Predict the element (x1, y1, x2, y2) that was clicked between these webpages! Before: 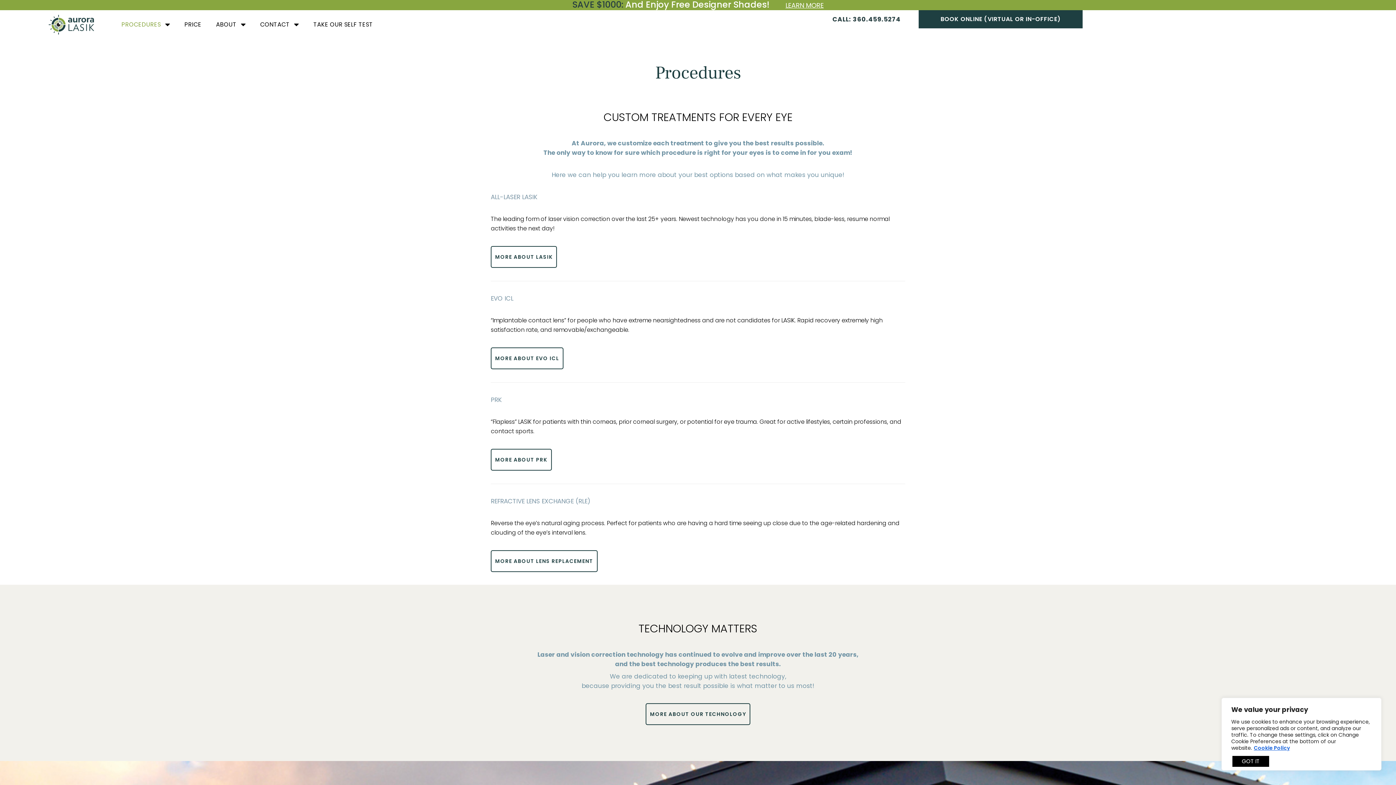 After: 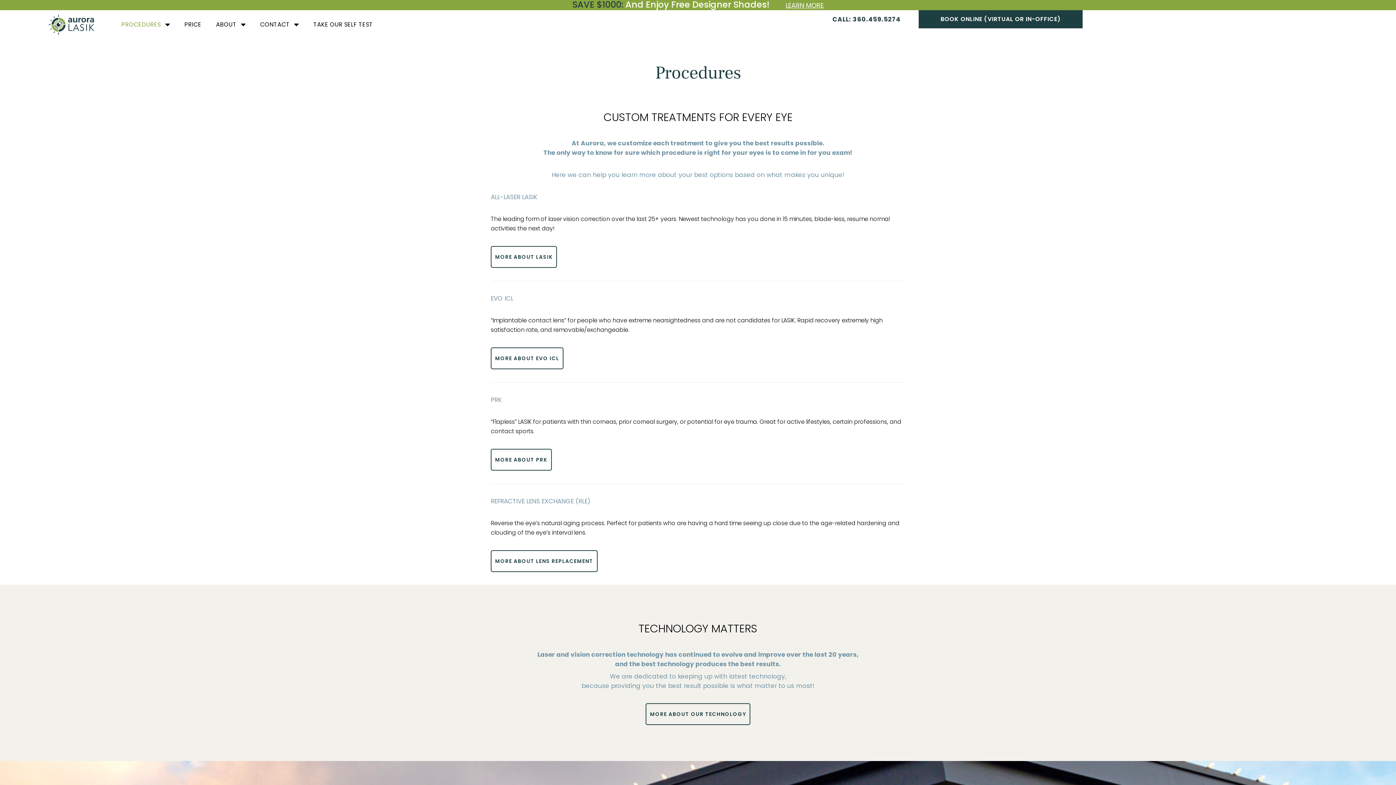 Action: label: Close bbox: (1232, 756, 1269, 767)